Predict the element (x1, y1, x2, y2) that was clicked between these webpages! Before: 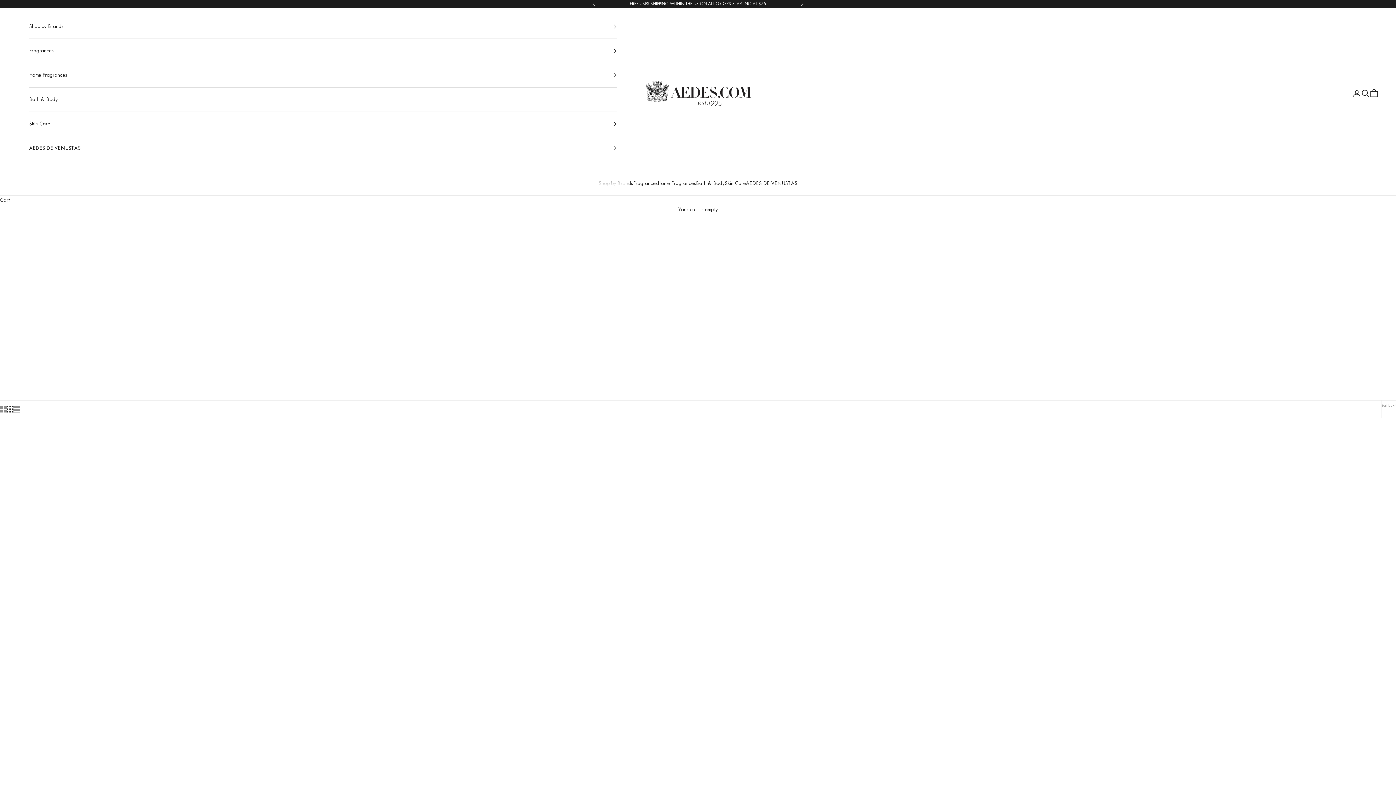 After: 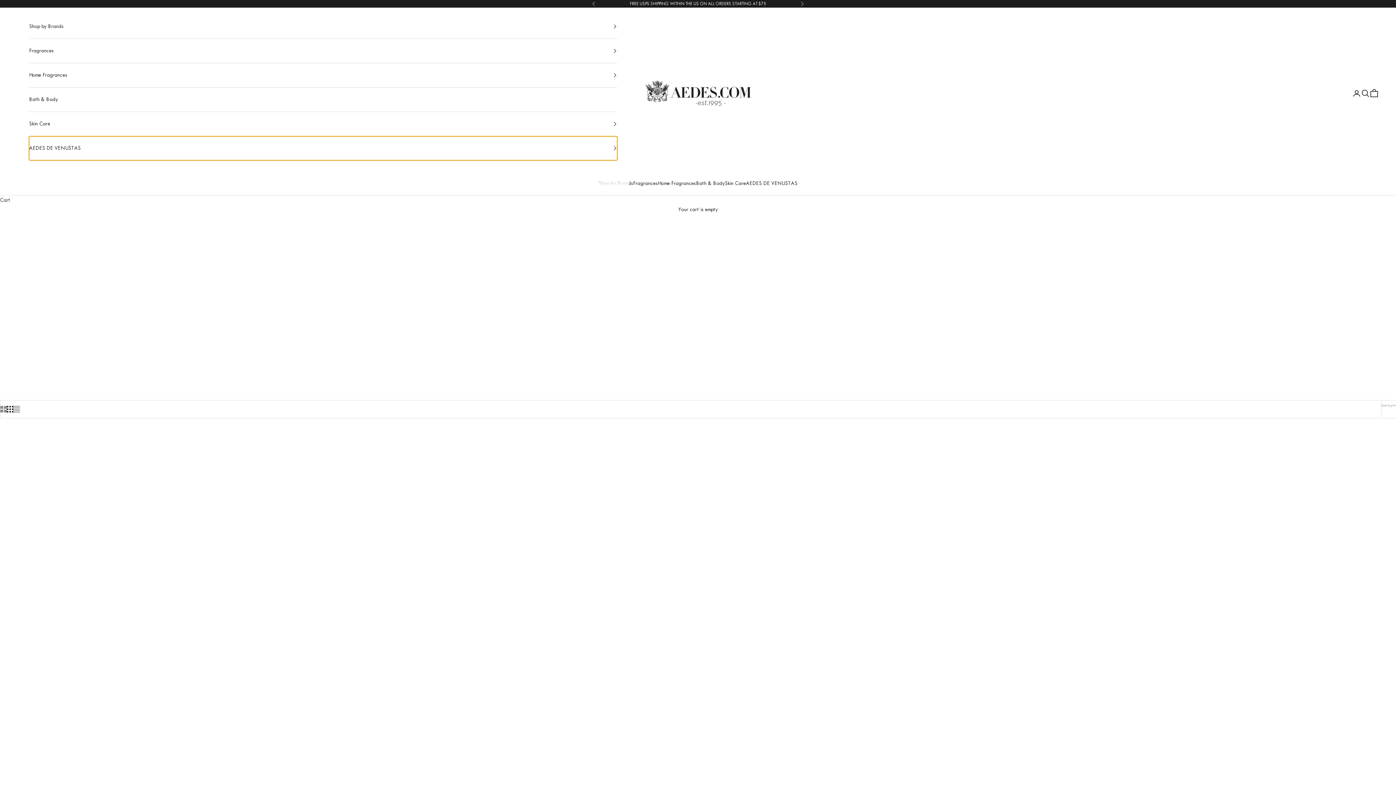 Action: bbox: (29, 136, 617, 160) label: AEDES DE VENUSTAS